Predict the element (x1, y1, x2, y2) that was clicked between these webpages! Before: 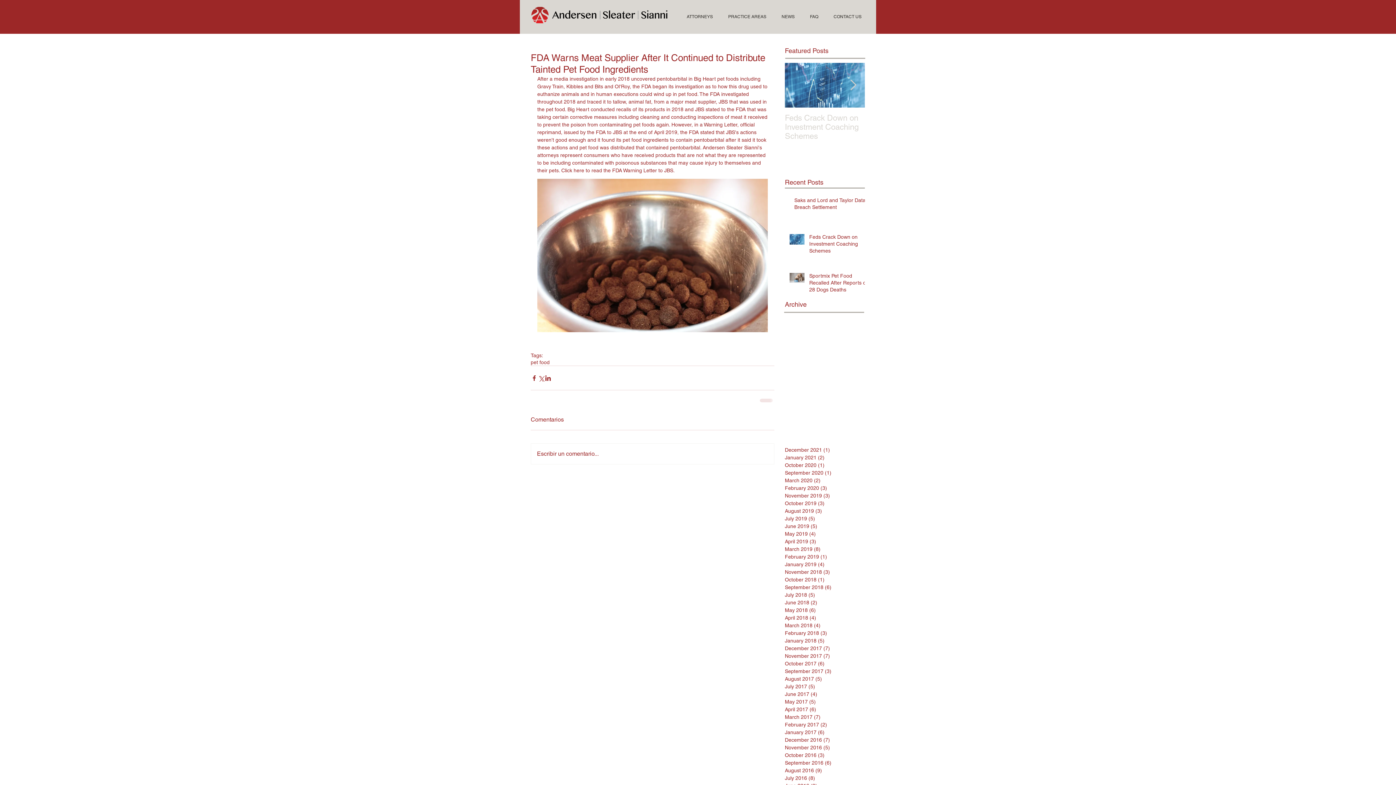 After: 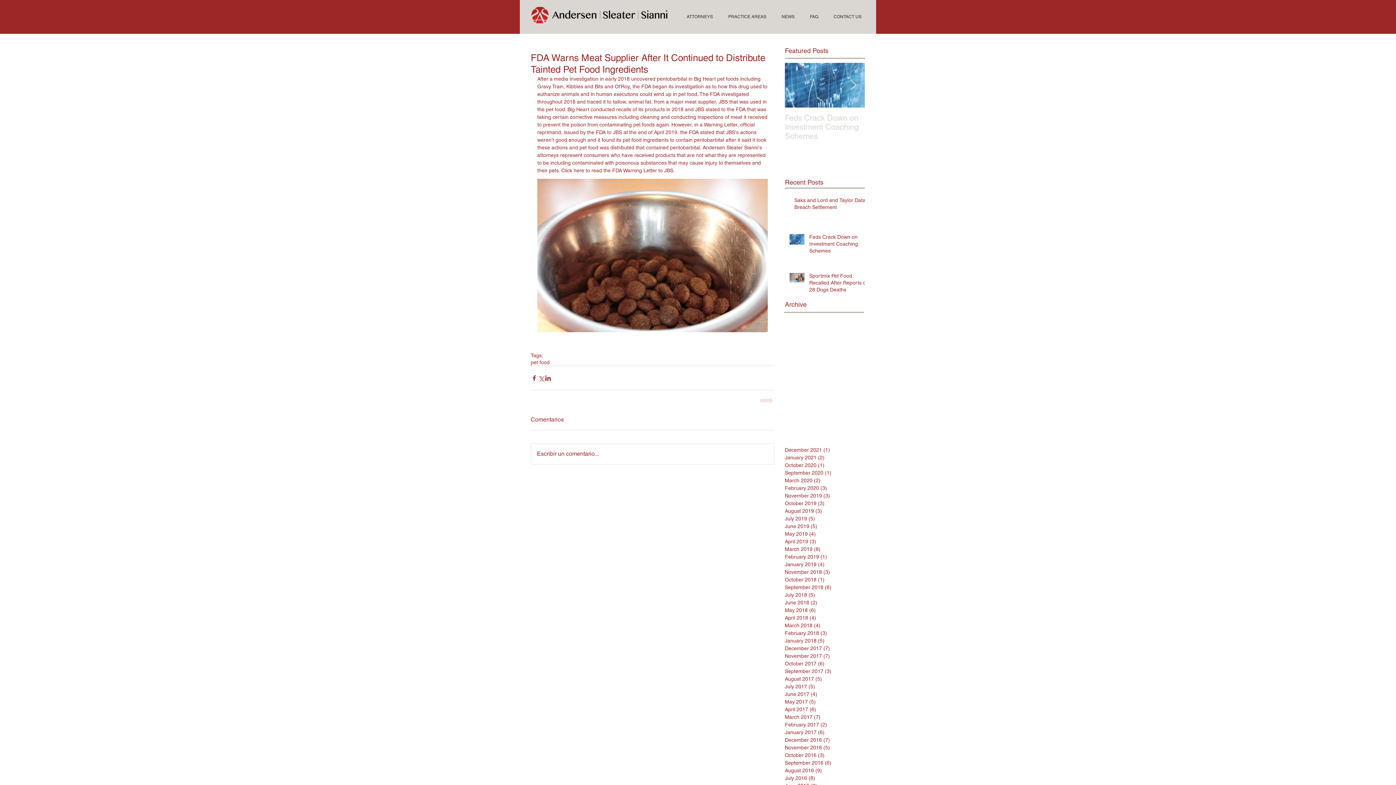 Action: bbox: (531, 444, 774, 464) label: Escribir un comentario...